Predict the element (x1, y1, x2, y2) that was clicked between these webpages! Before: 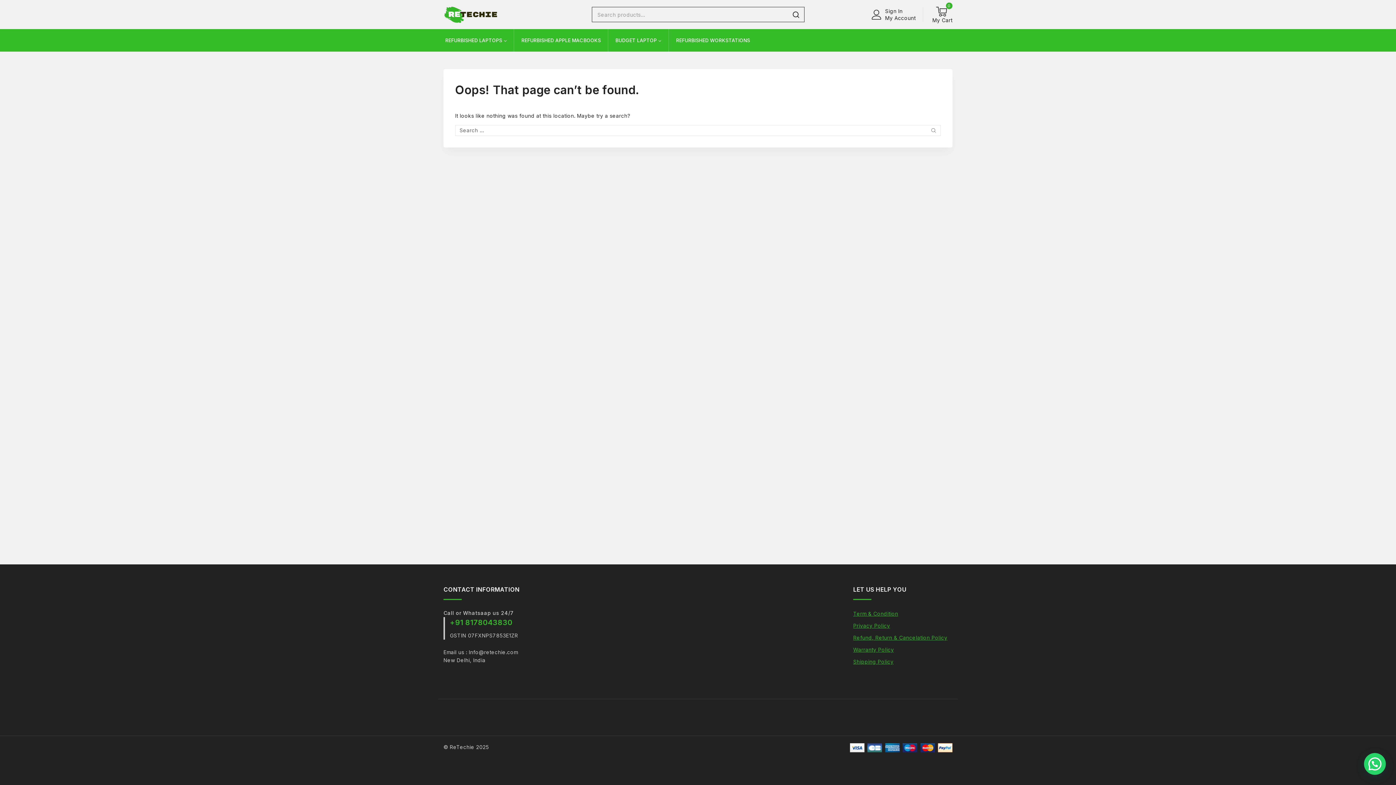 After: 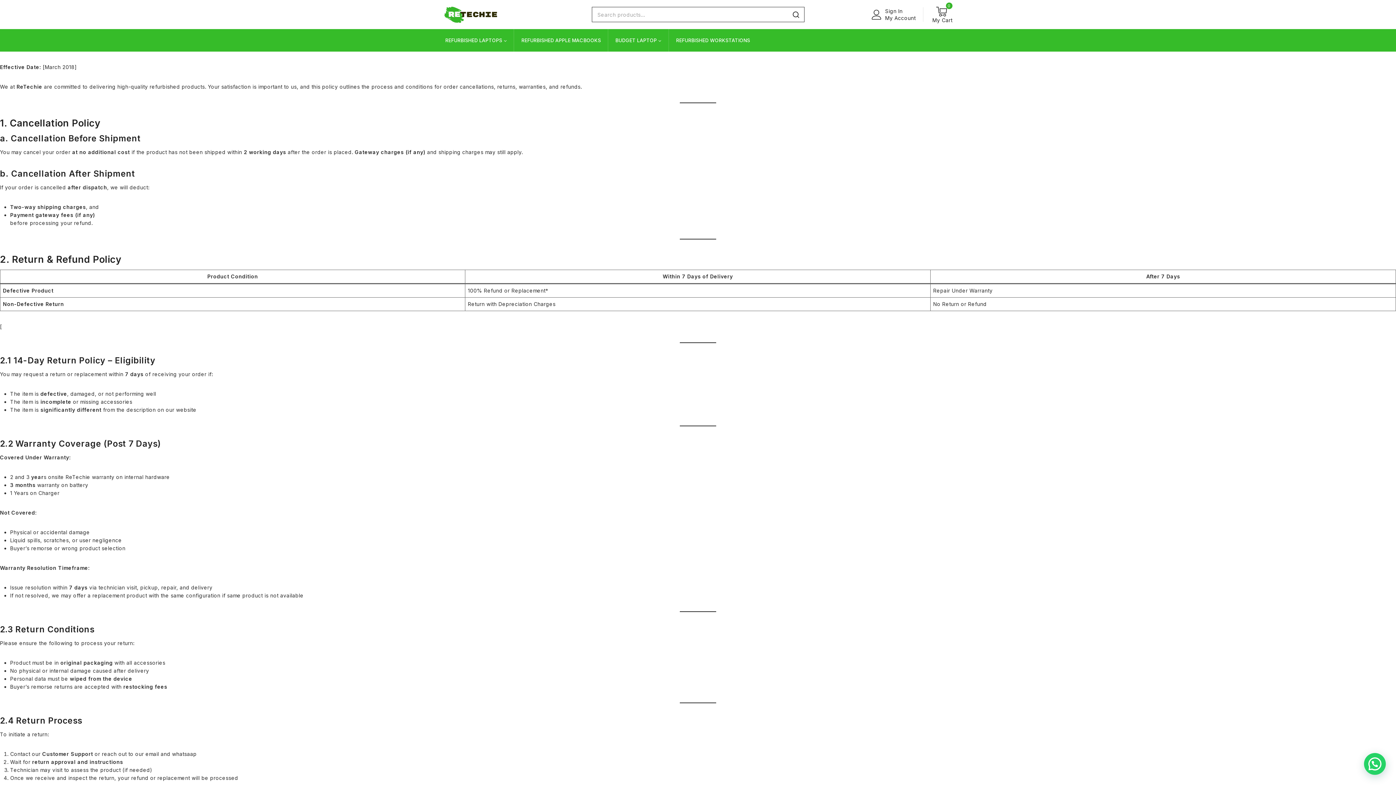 Action: bbox: (853, 634, 947, 640) label: Refund, Return & Cancelation Policy